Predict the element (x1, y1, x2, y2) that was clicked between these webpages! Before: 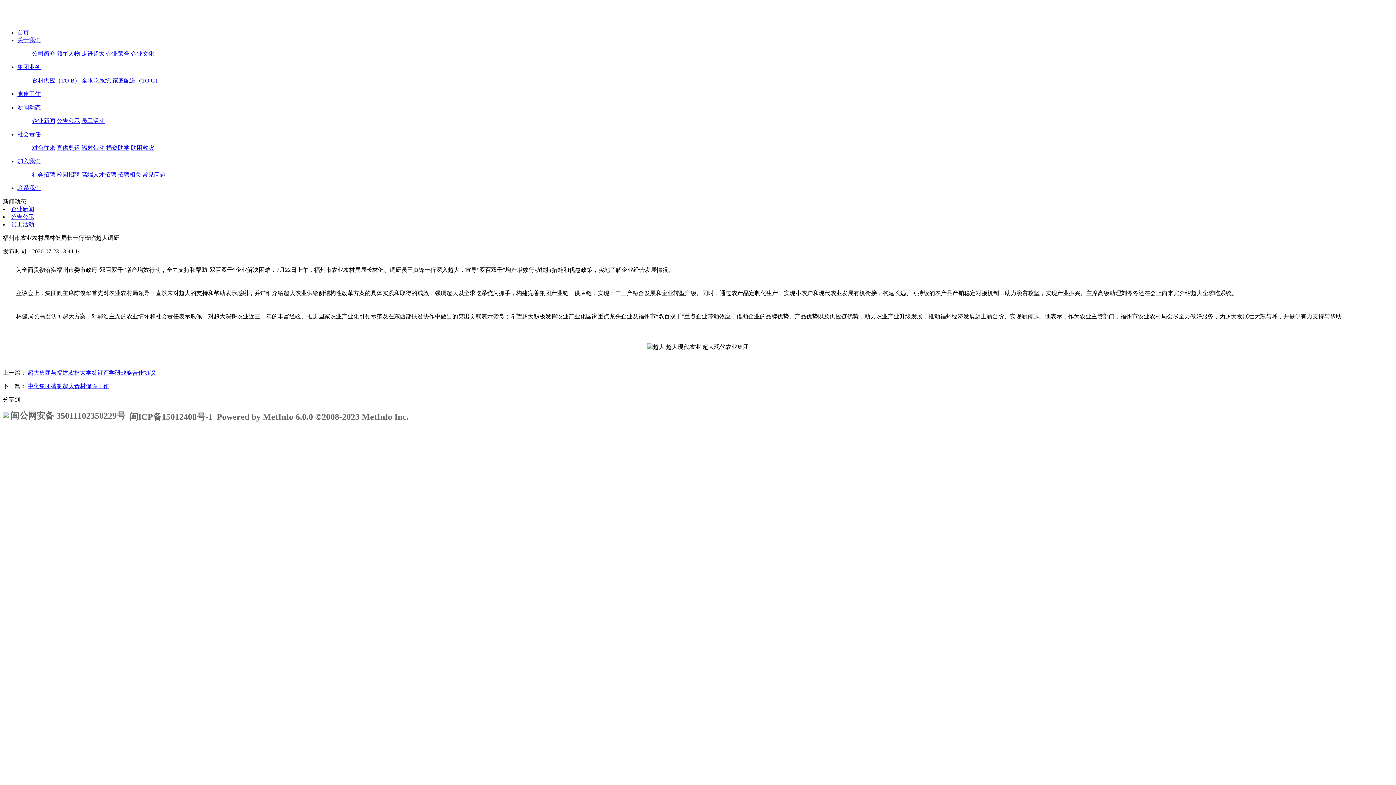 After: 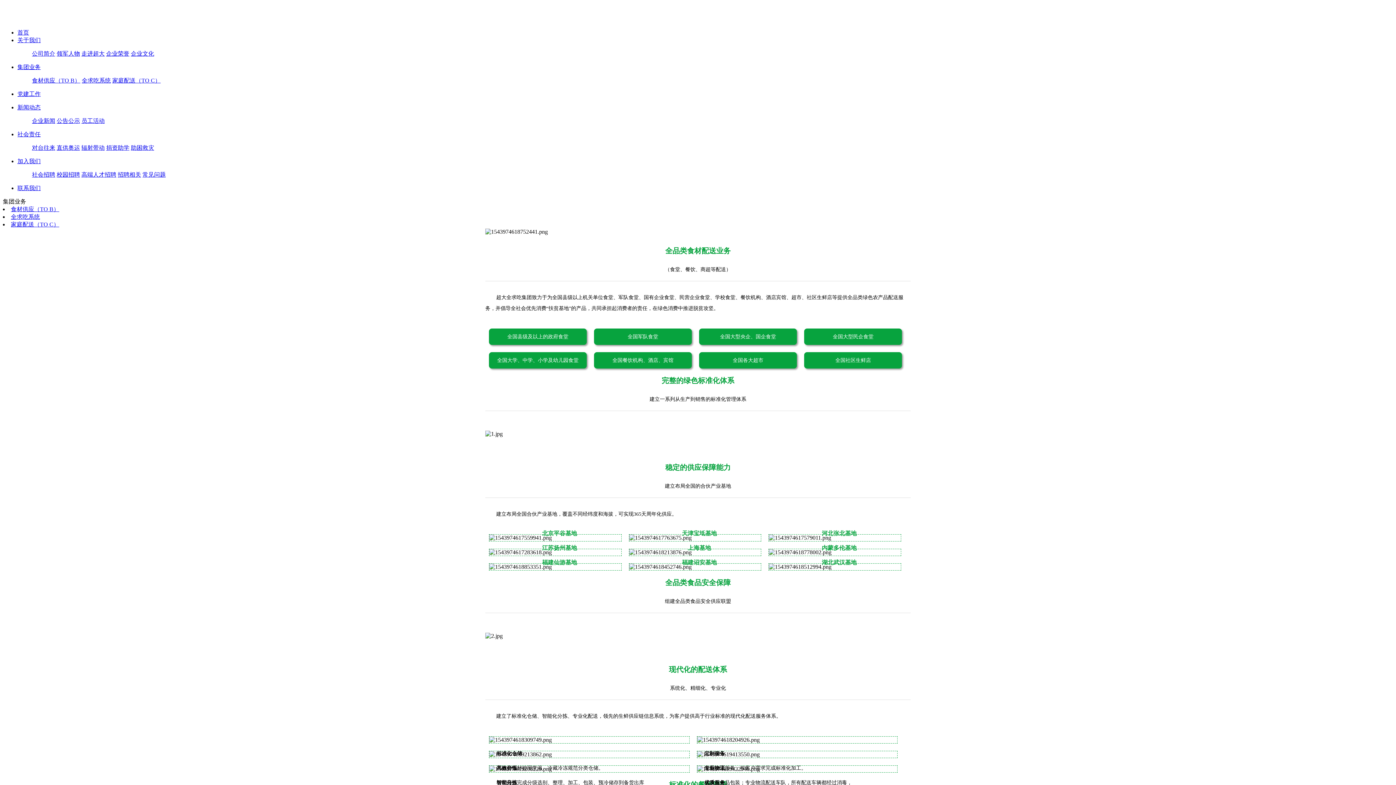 Action: label: 集团业务 bbox: (17, 63, 40, 70)